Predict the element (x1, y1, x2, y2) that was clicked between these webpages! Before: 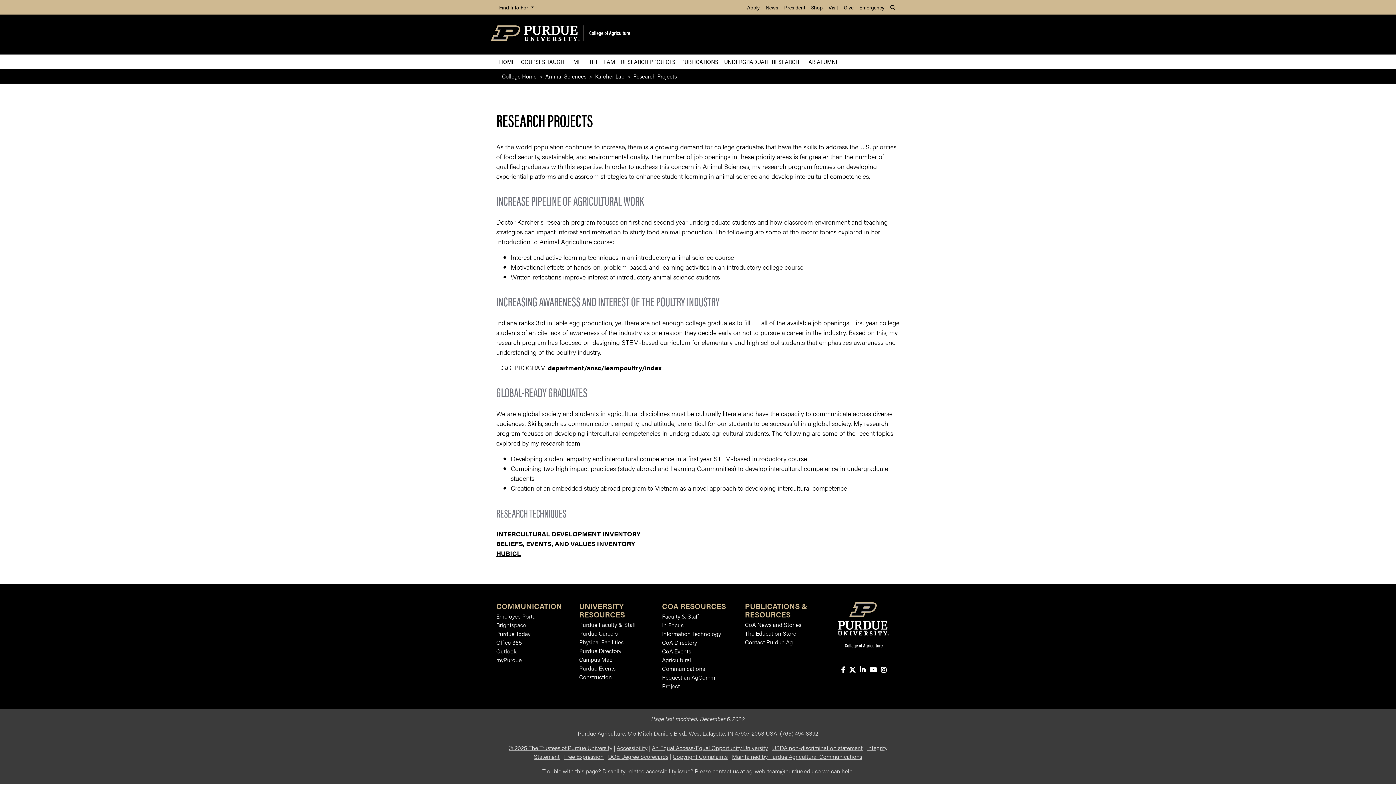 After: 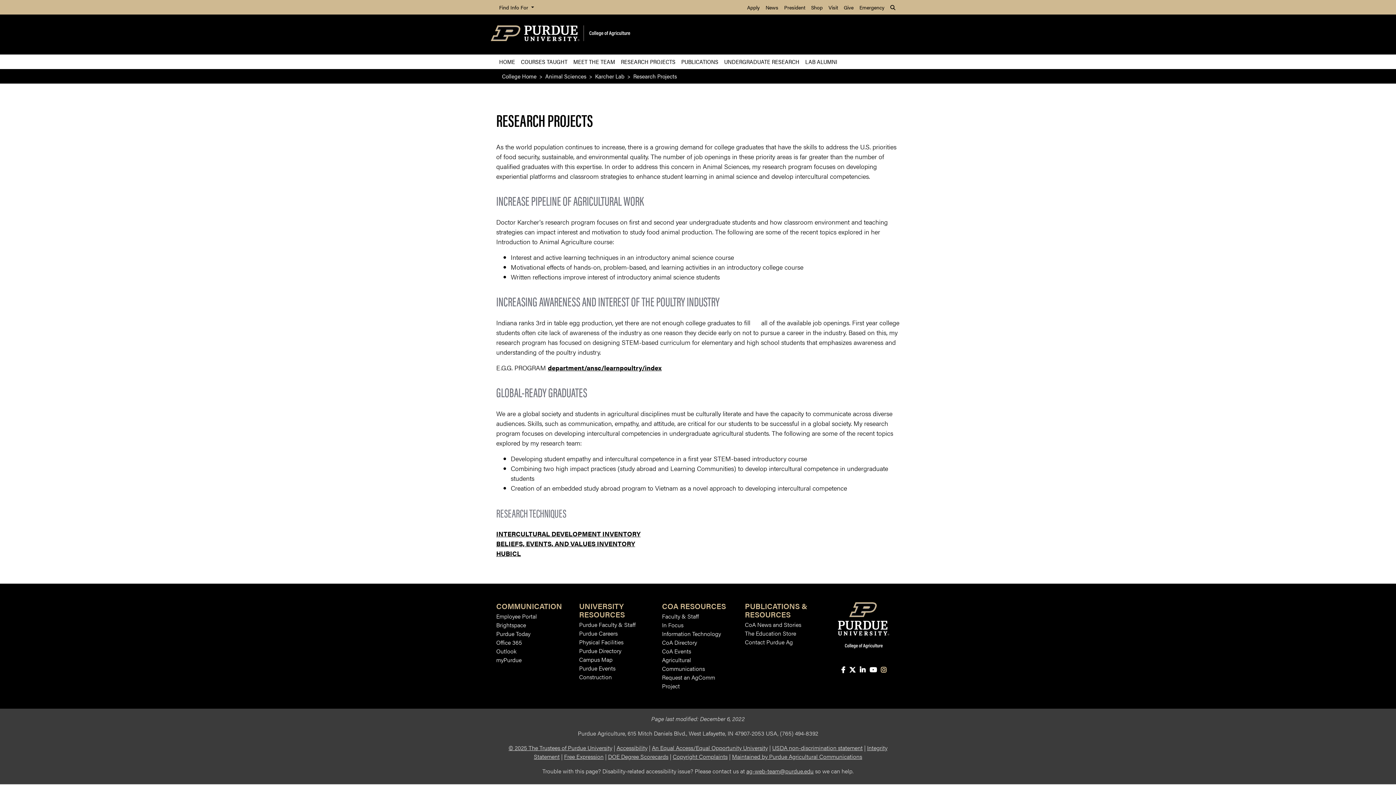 Action: label: Connect with us on instagram bbox: (880, 663, 886, 677)